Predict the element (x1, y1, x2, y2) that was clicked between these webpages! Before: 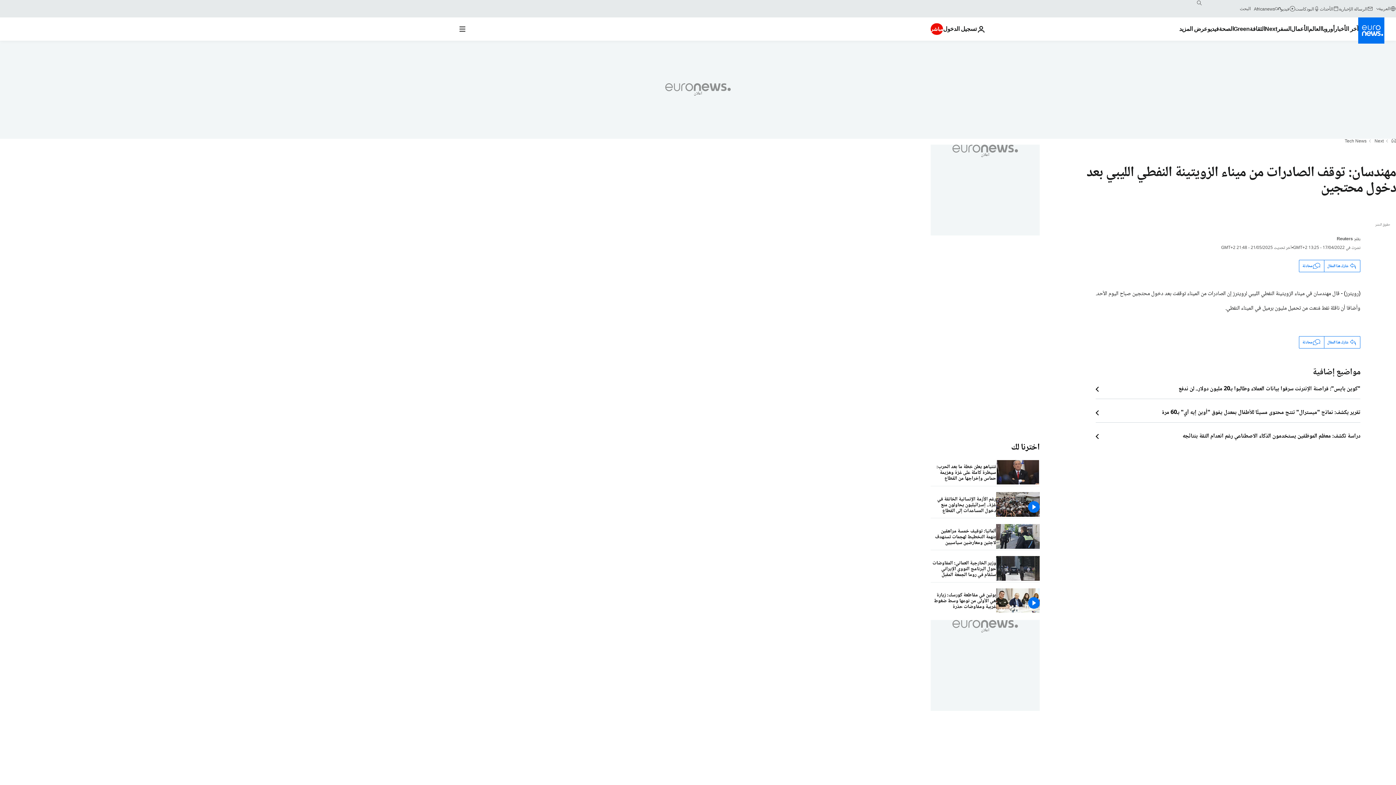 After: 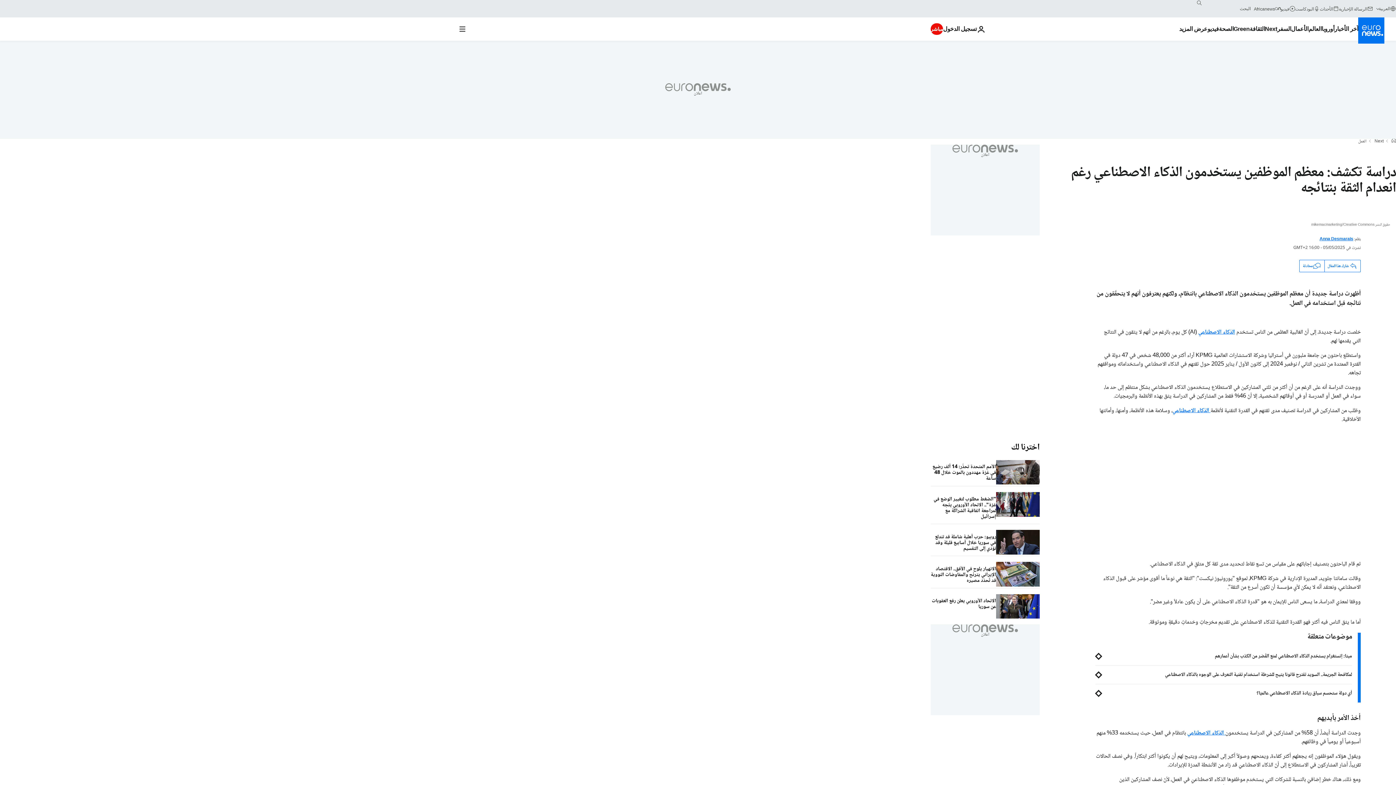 Action: label: دراسة تكشف: معظم الموظفين يستخدمون الذكاء الاصطناعي رغم انعدام الثقة بنتائجه bbox: (1096, 433, 1360, 440)